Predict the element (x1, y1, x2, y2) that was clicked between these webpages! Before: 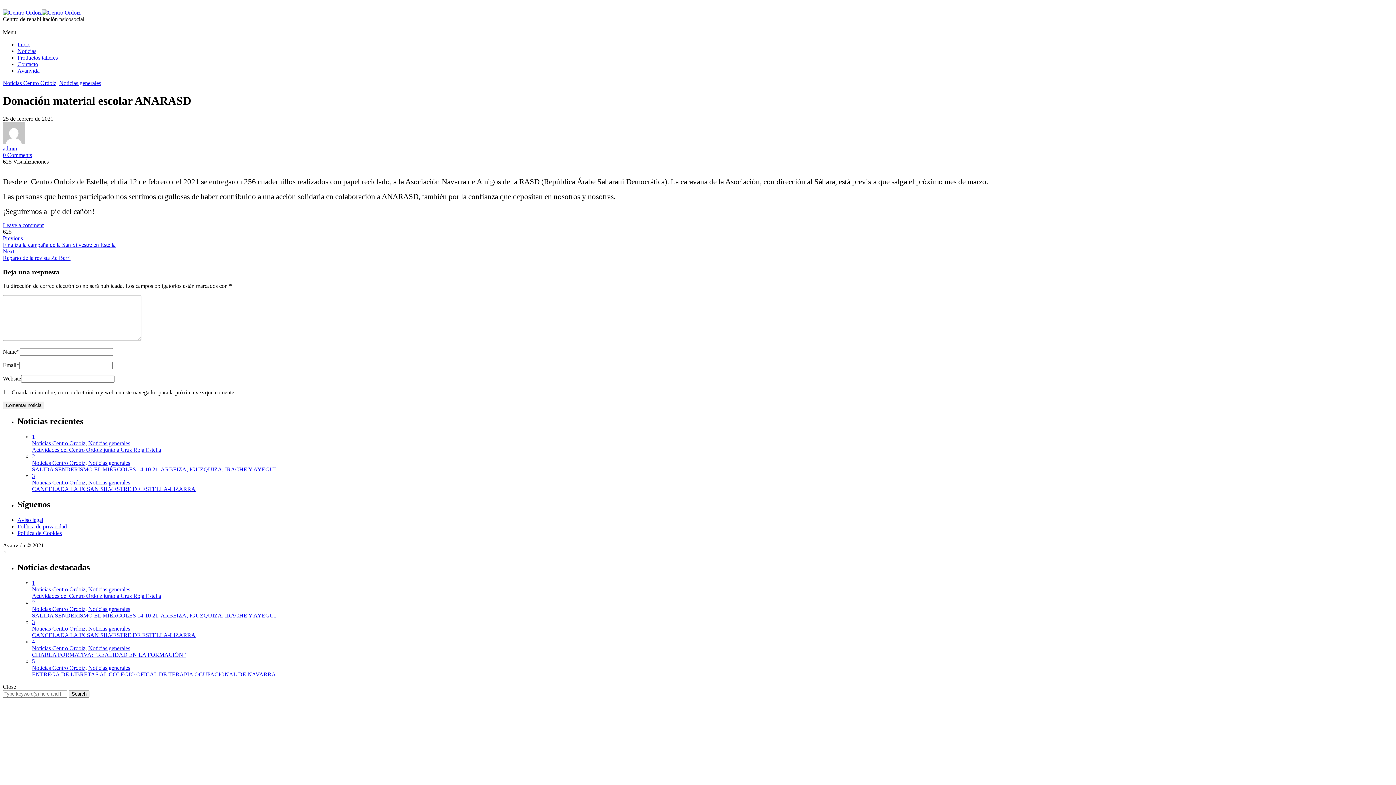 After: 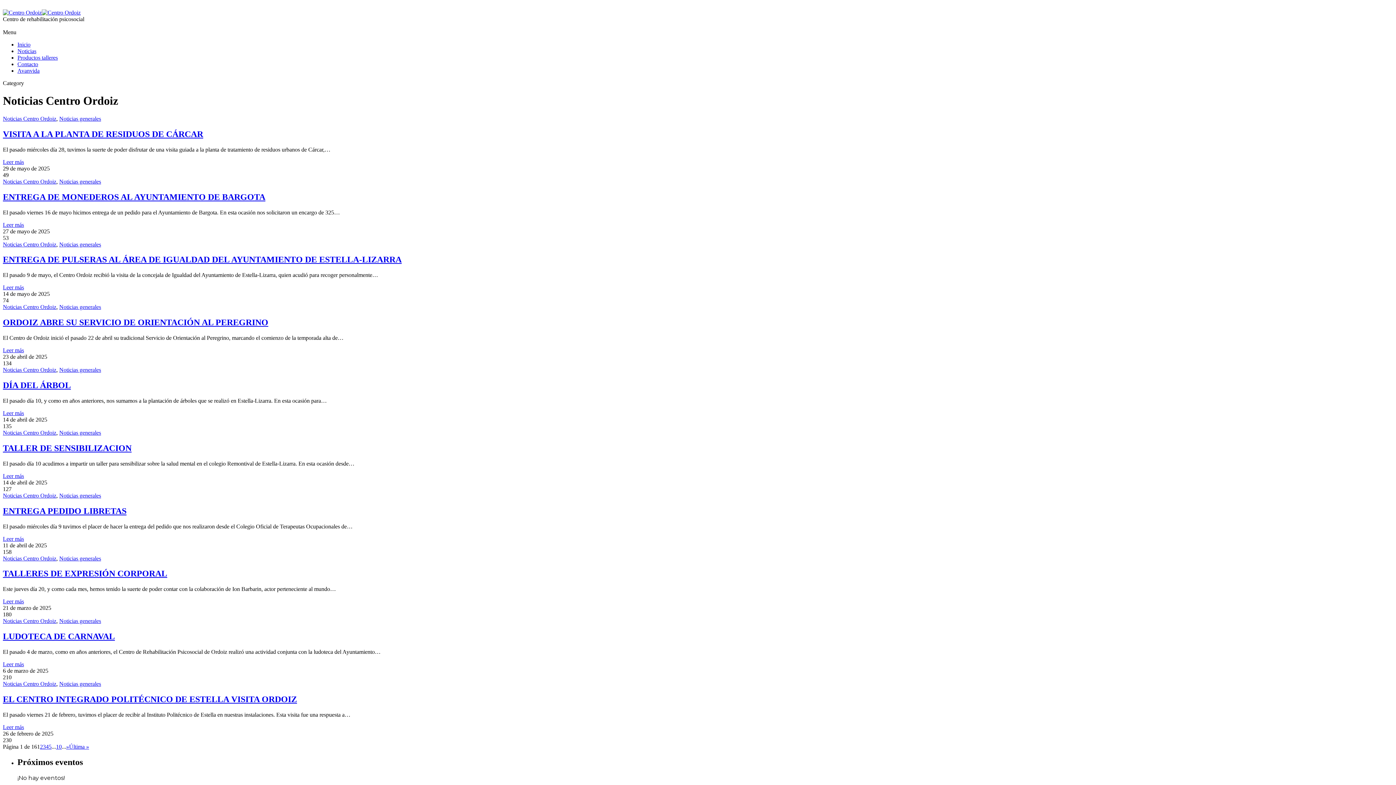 Action: bbox: (32, 586, 85, 592) label: Noticias Centro Ordoiz